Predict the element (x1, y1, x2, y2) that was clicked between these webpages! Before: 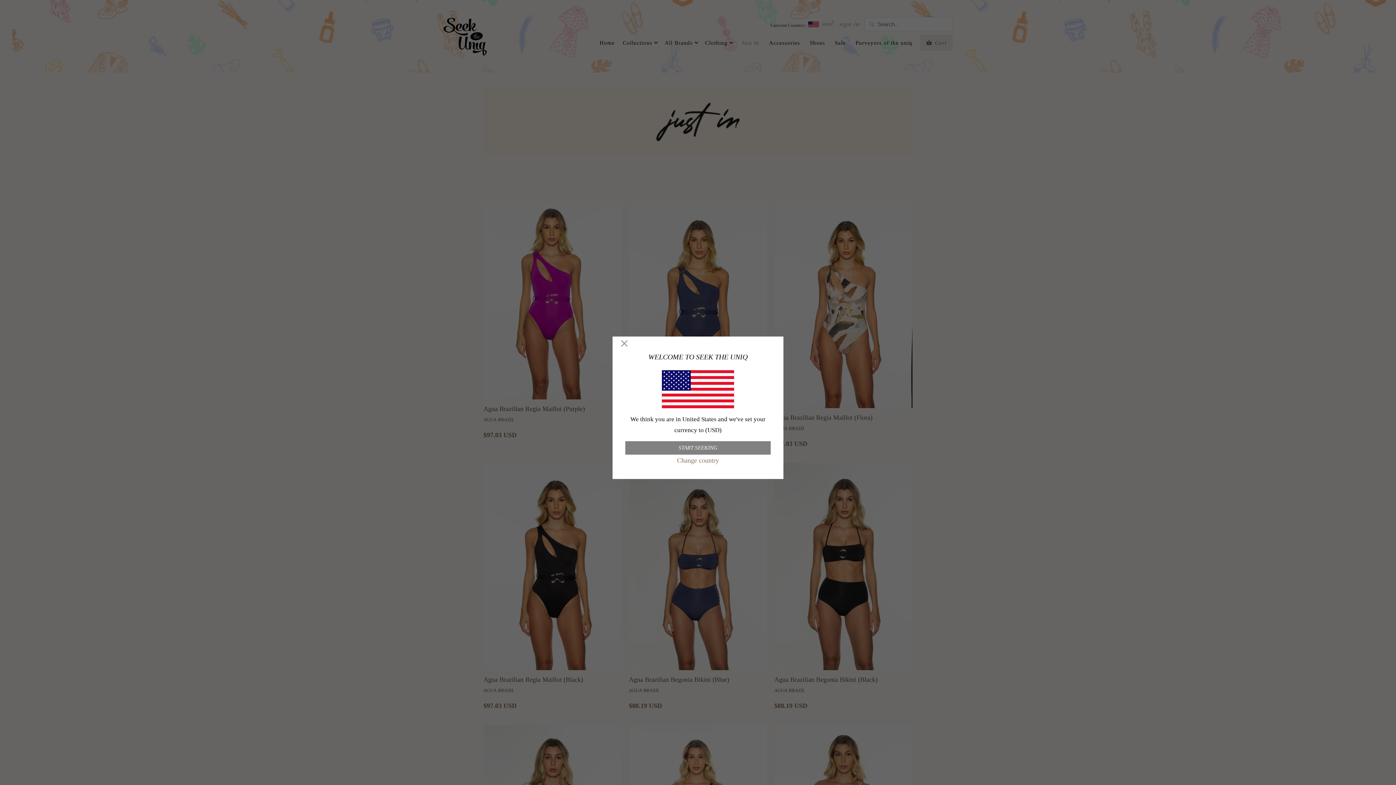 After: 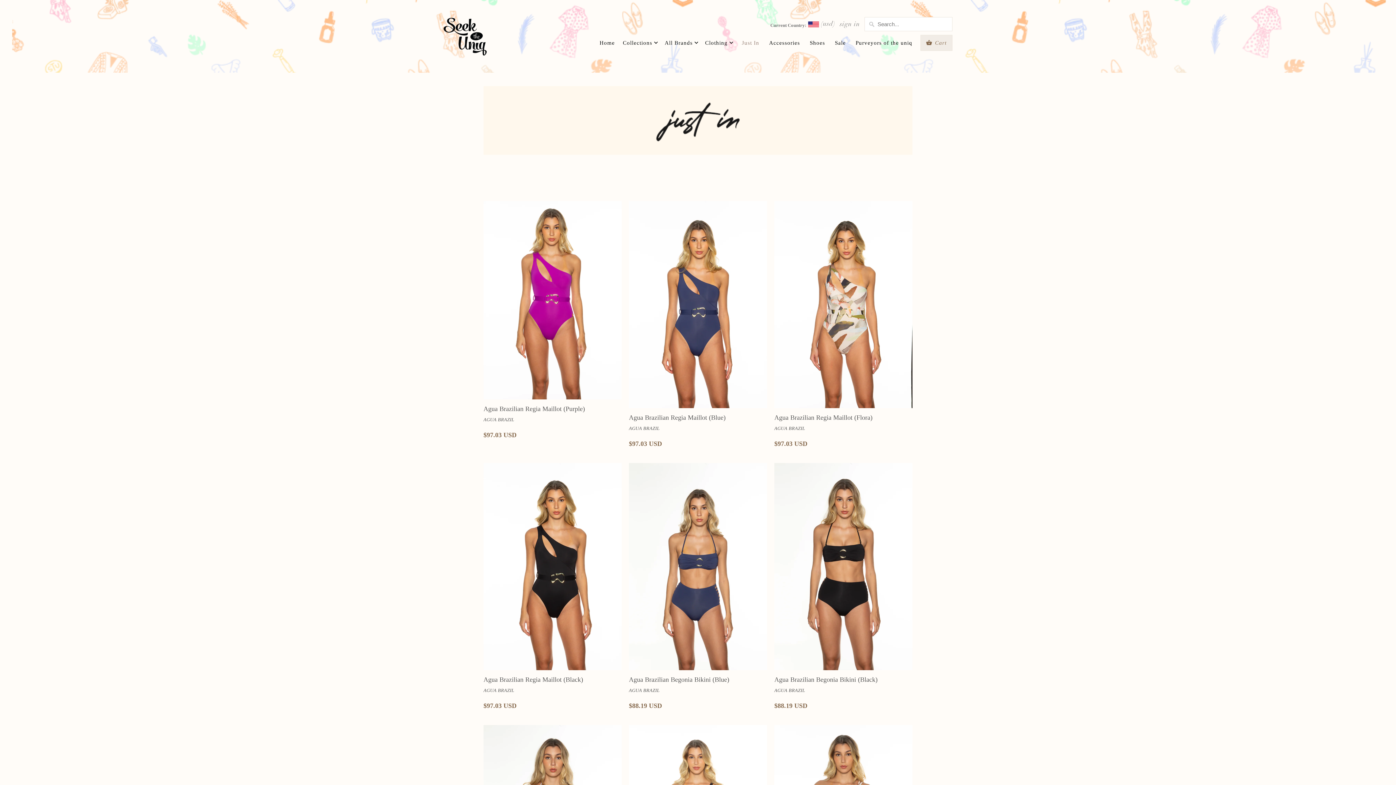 Action: bbox: (618, 337, 630, 350)